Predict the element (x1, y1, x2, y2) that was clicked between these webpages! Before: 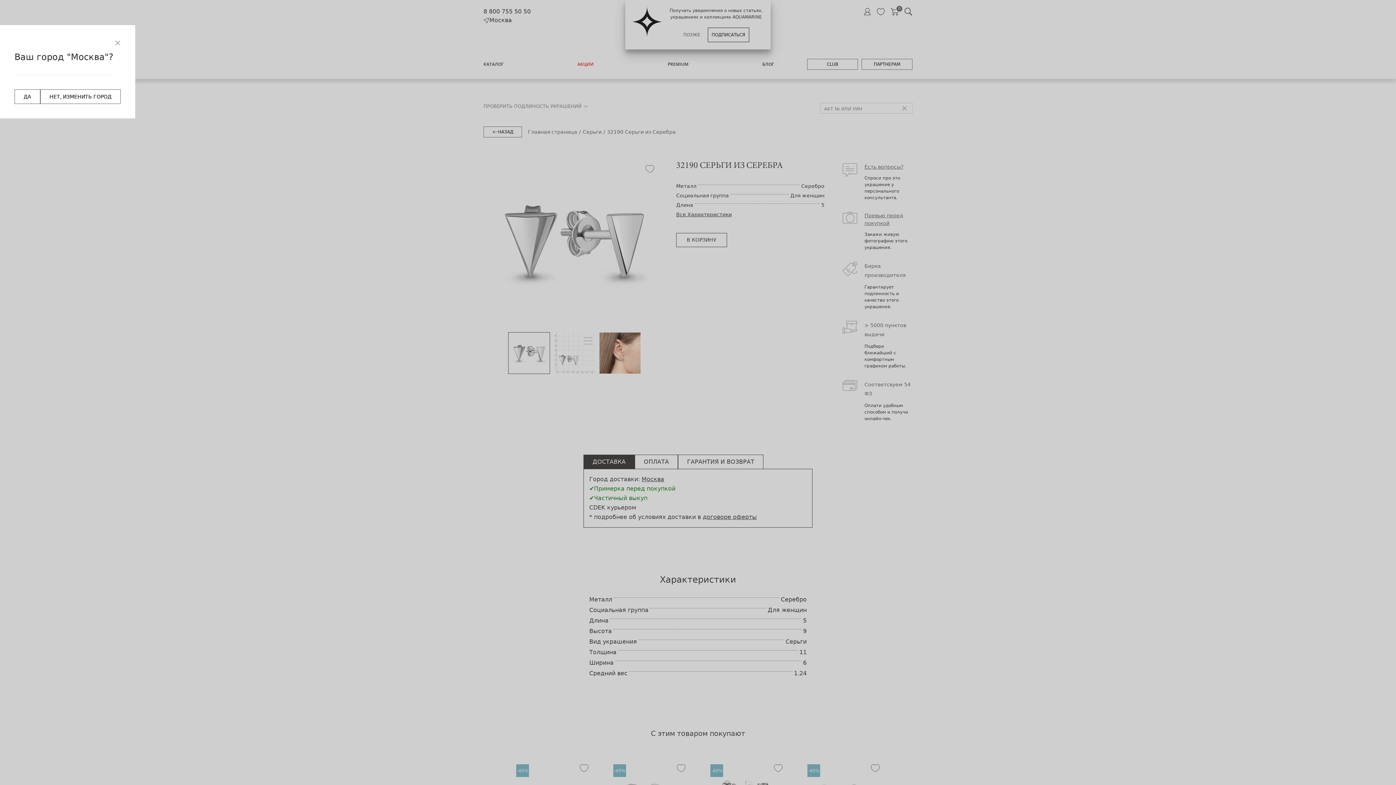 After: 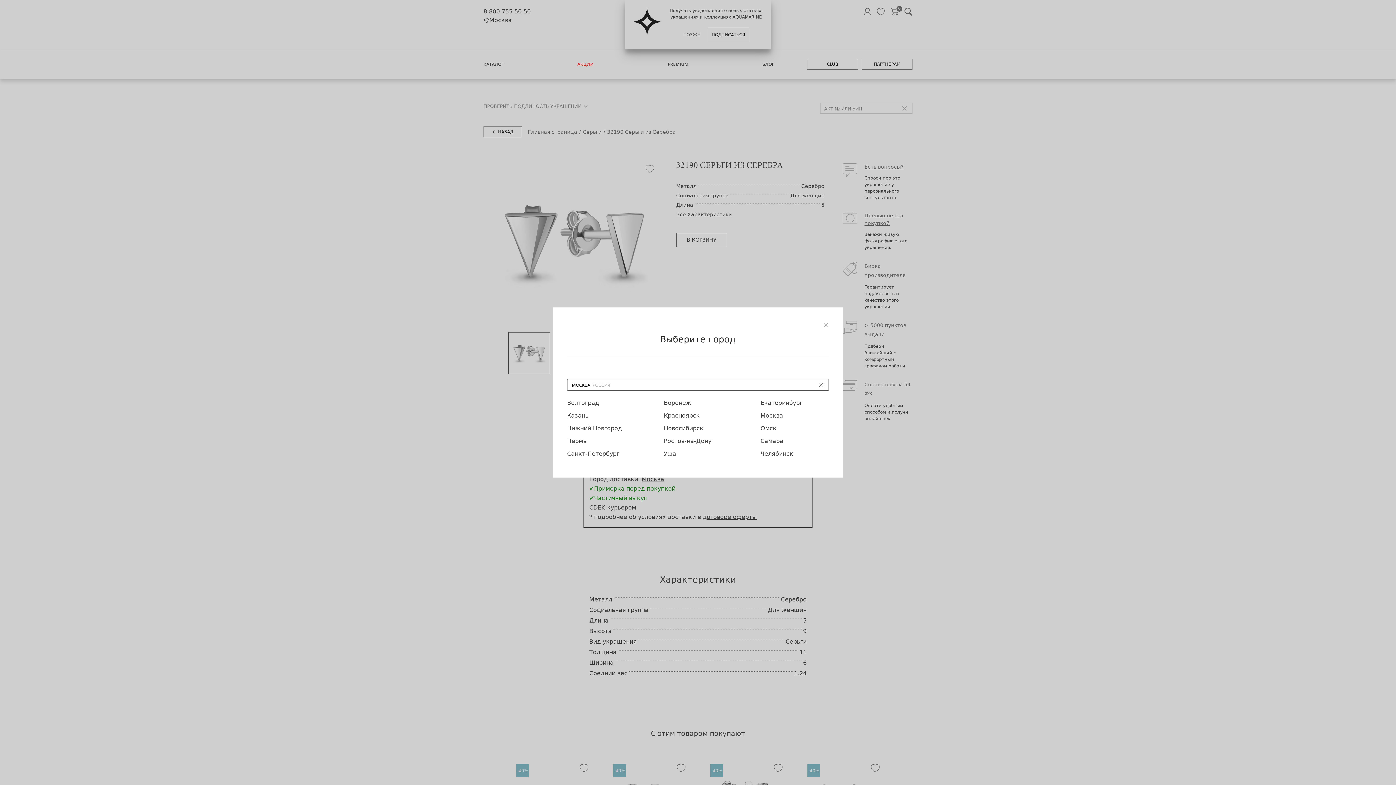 Action: label: НЕТ, ИЗМЕНИТЬ ГОРОД bbox: (40, 89, 120, 104)